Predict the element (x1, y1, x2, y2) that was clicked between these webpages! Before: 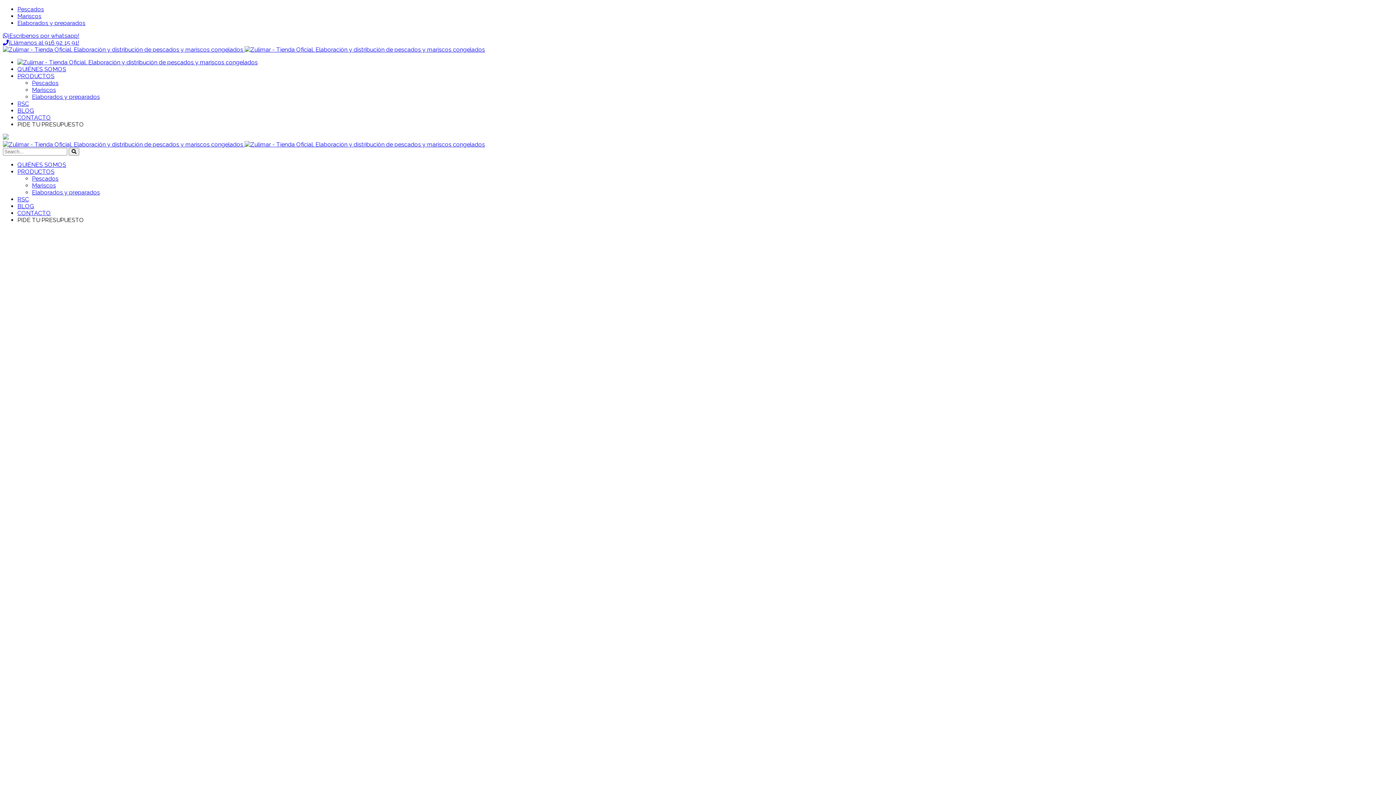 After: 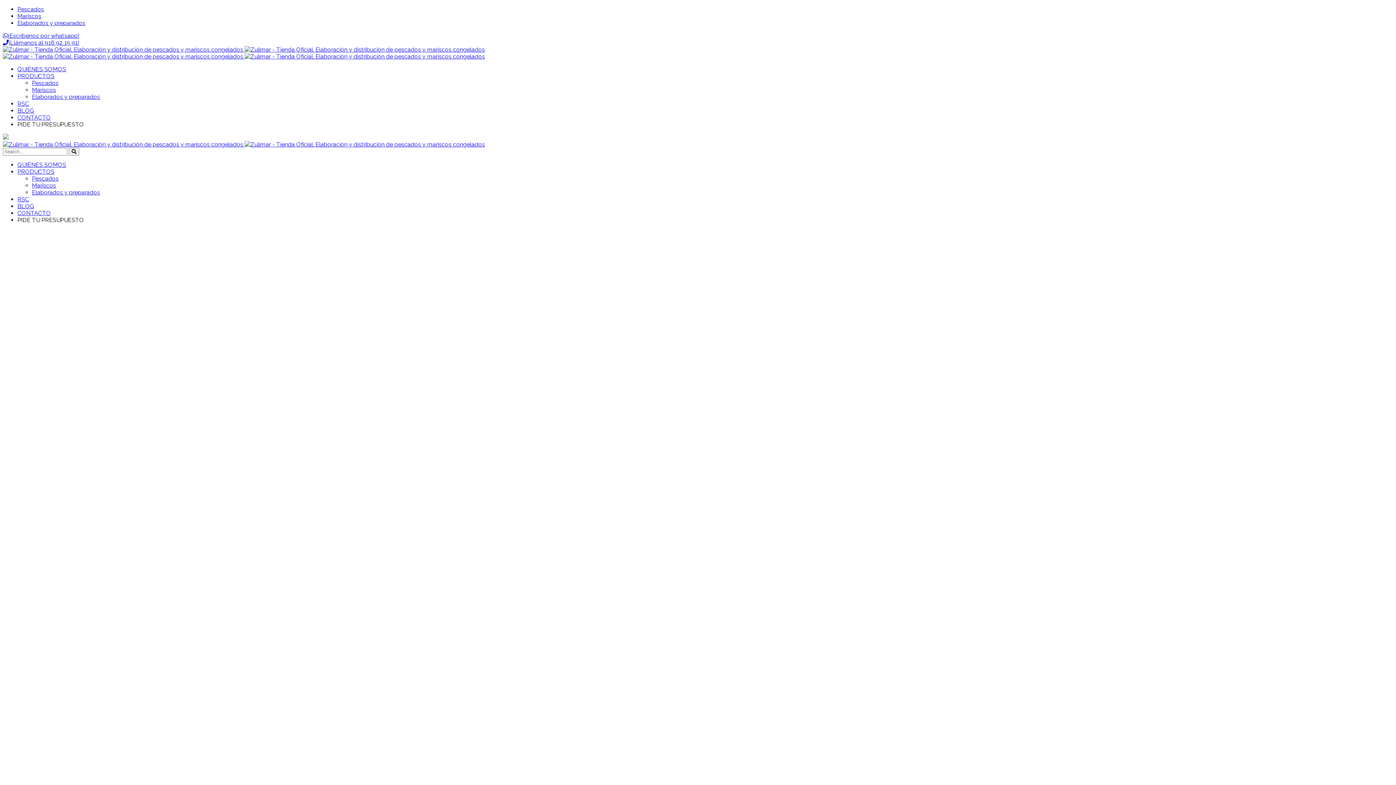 Action: label: RSC bbox: (17, 196, 29, 202)